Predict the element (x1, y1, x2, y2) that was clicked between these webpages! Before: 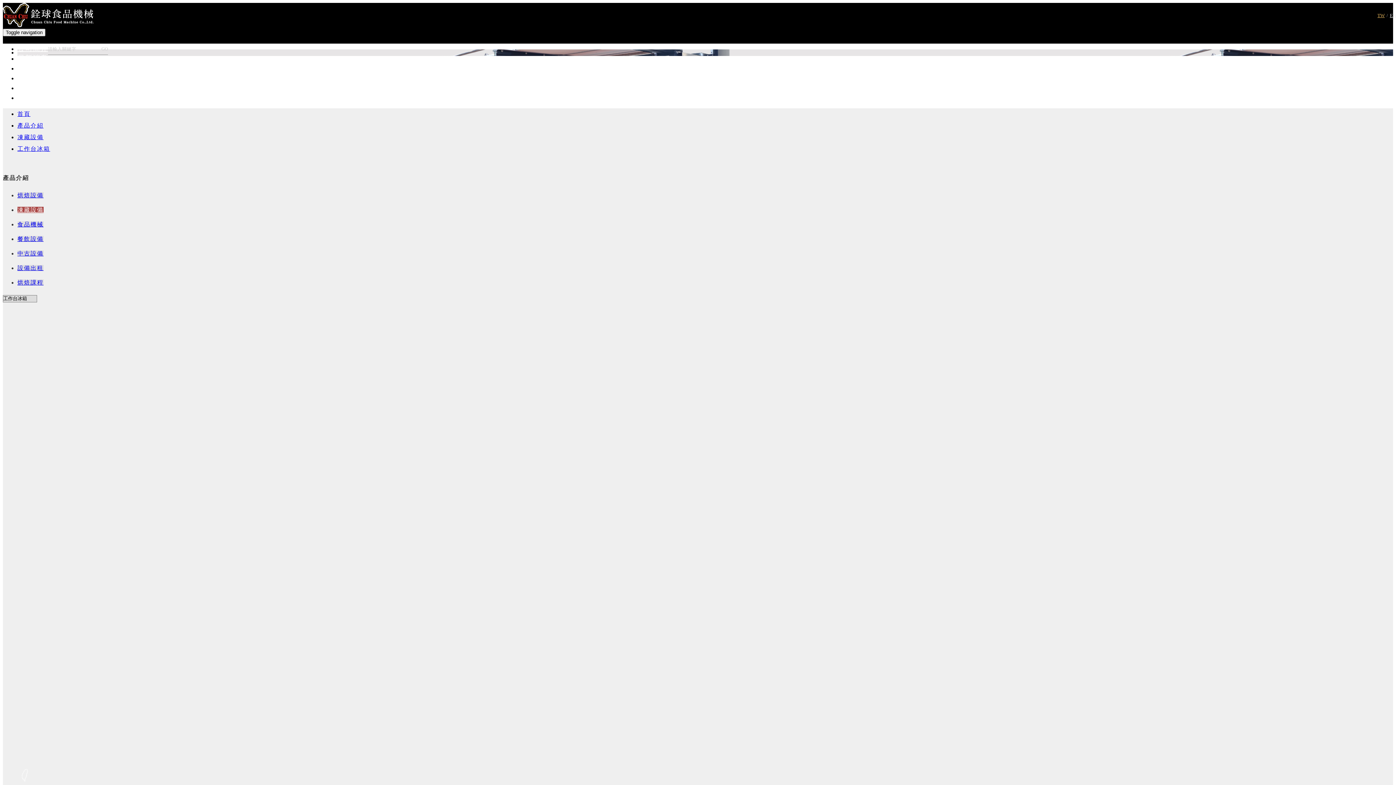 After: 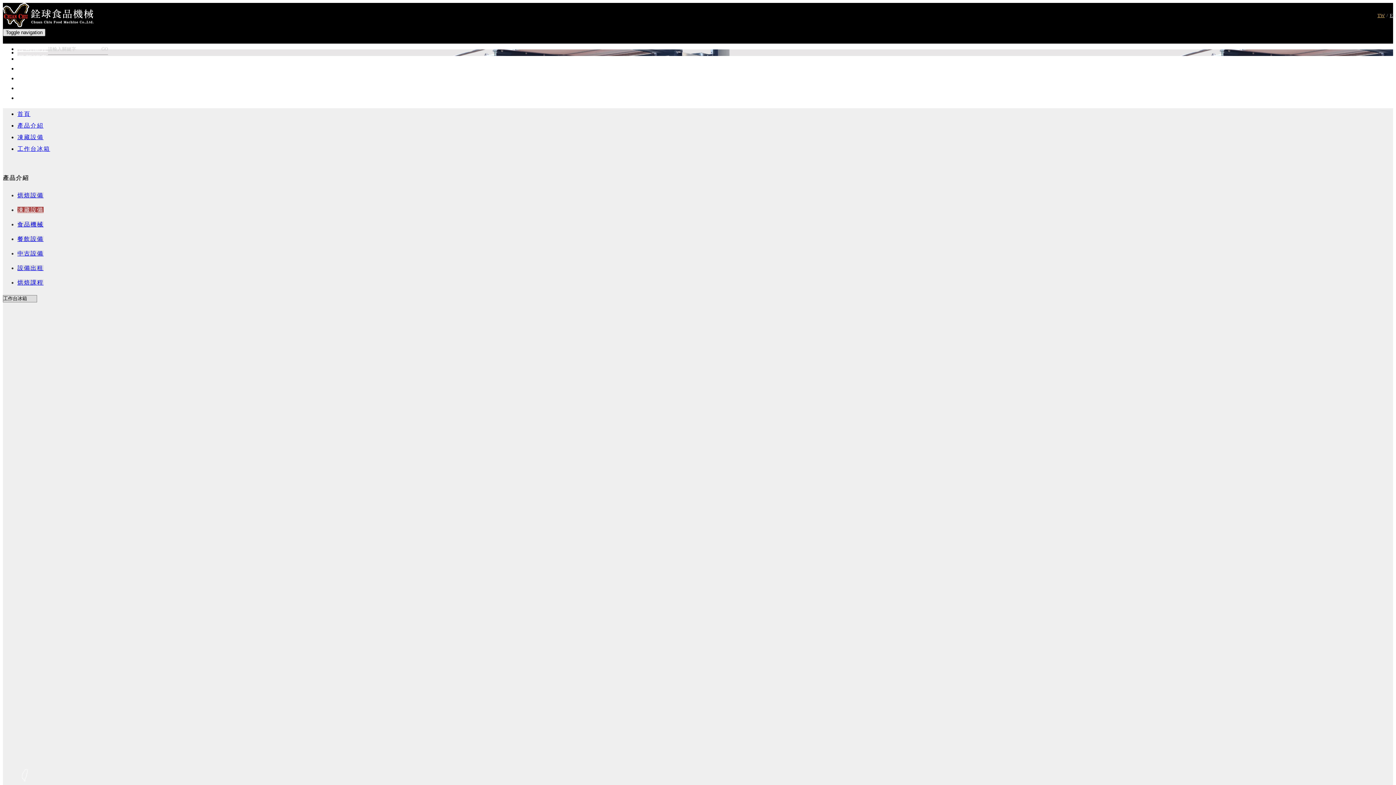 Action: label: Toggle navigation bbox: (2, 28, 45, 36)